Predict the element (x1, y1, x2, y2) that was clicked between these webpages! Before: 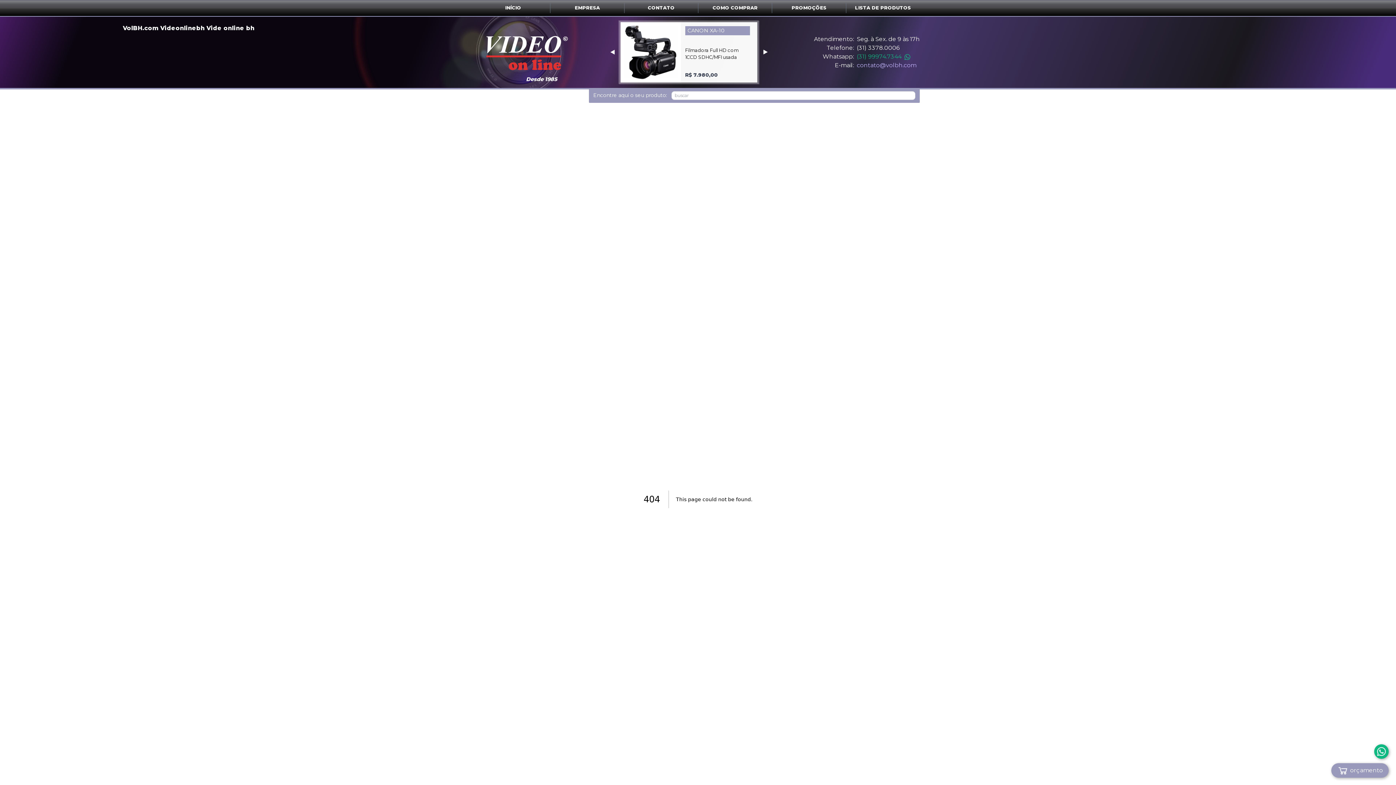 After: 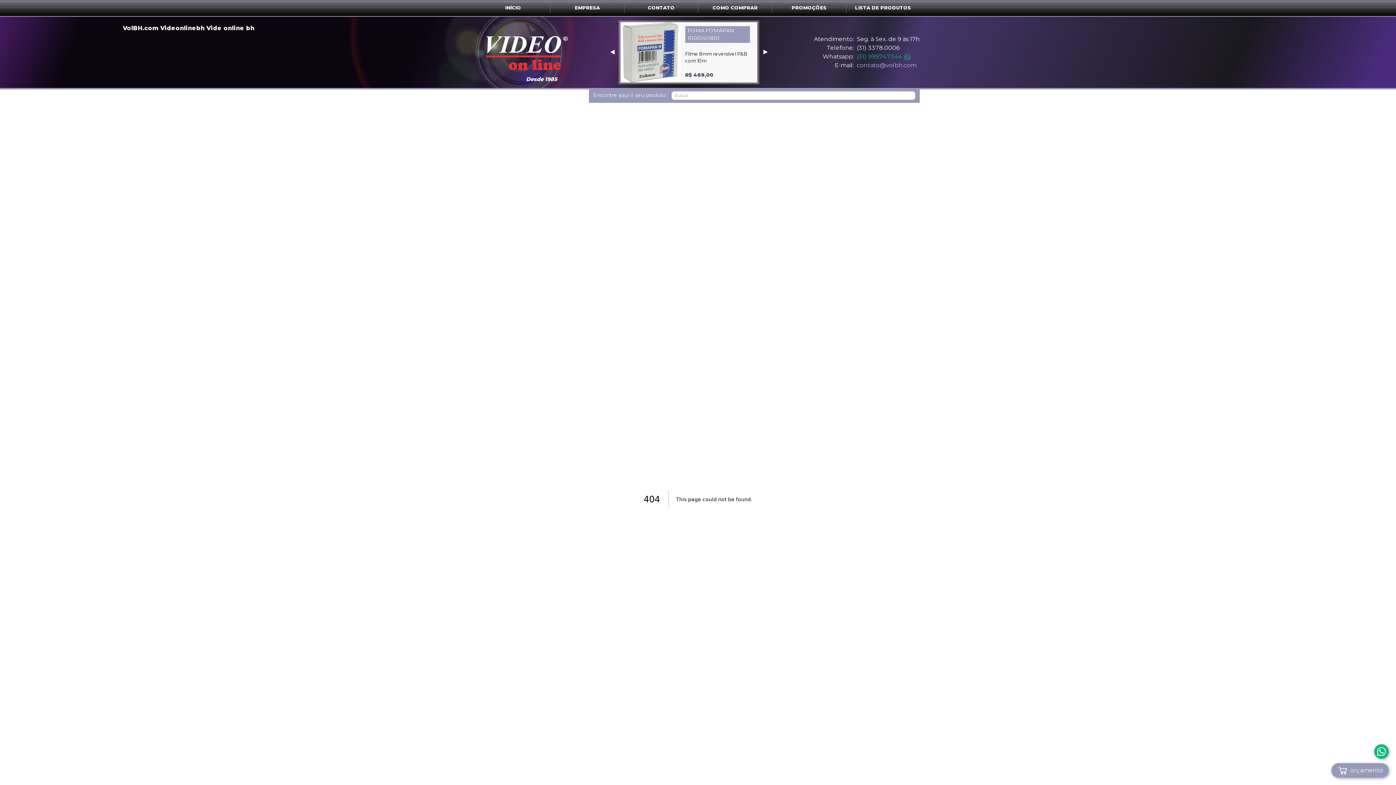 Action: bbox: (1374, 744, 1389, 759)